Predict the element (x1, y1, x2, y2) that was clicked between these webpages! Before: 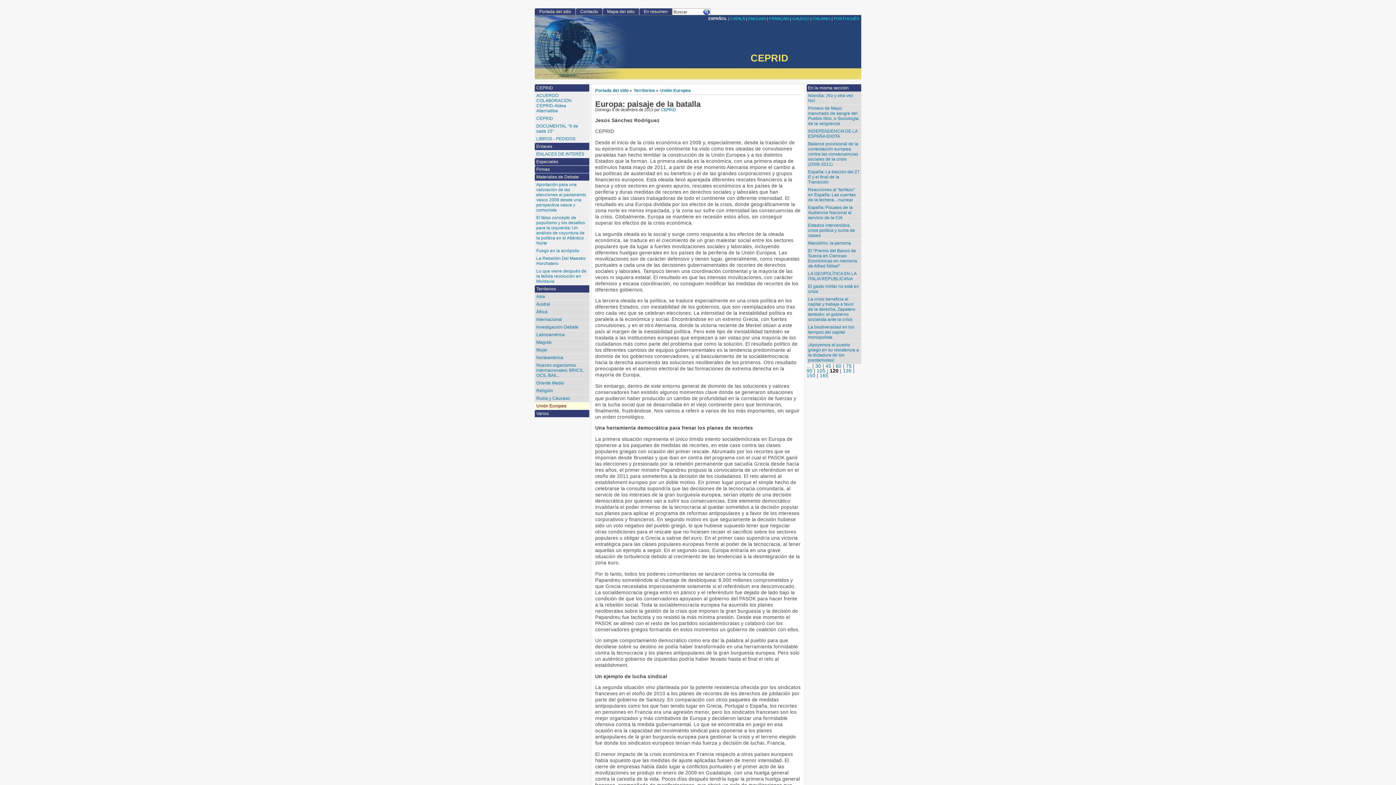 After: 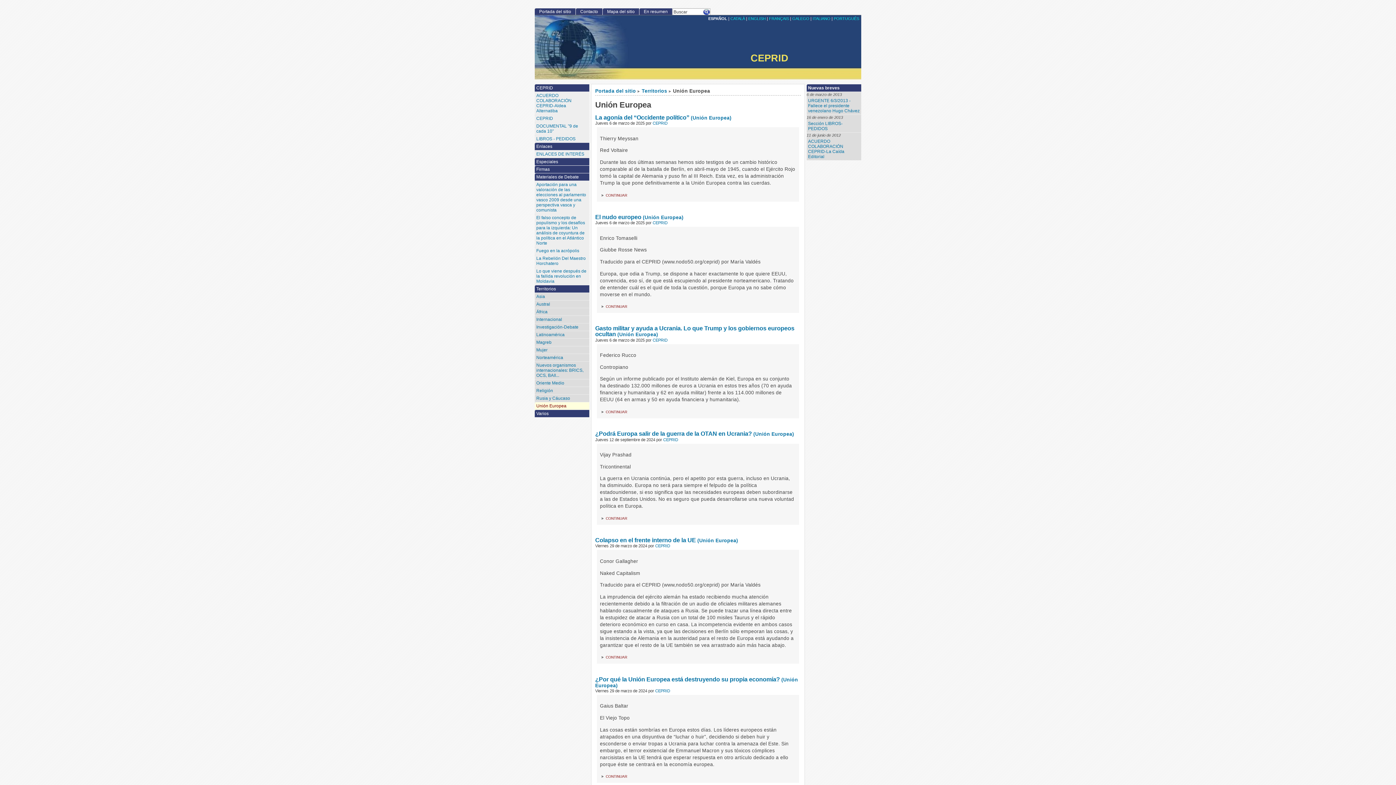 Action: bbox: (534, 402, 589, 409) label: Unión Europea